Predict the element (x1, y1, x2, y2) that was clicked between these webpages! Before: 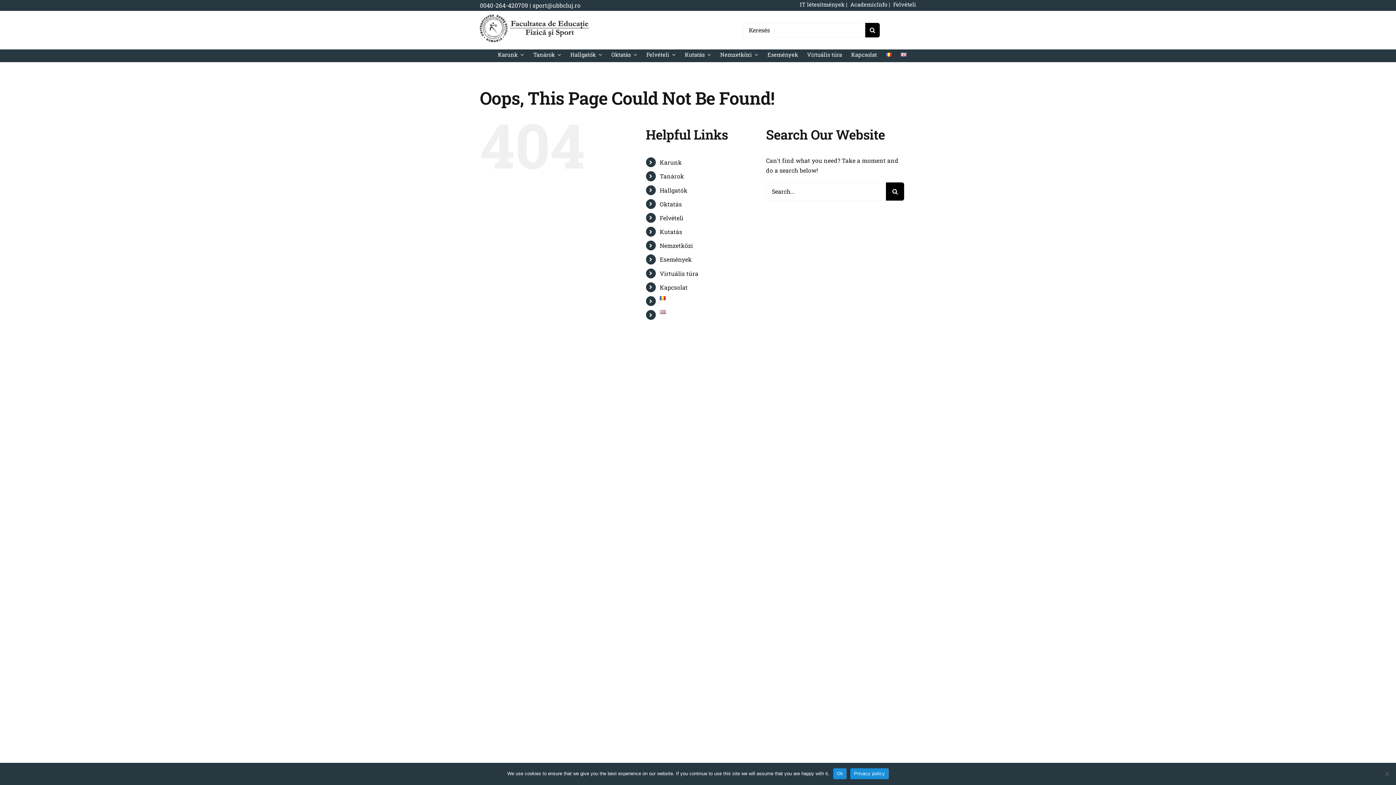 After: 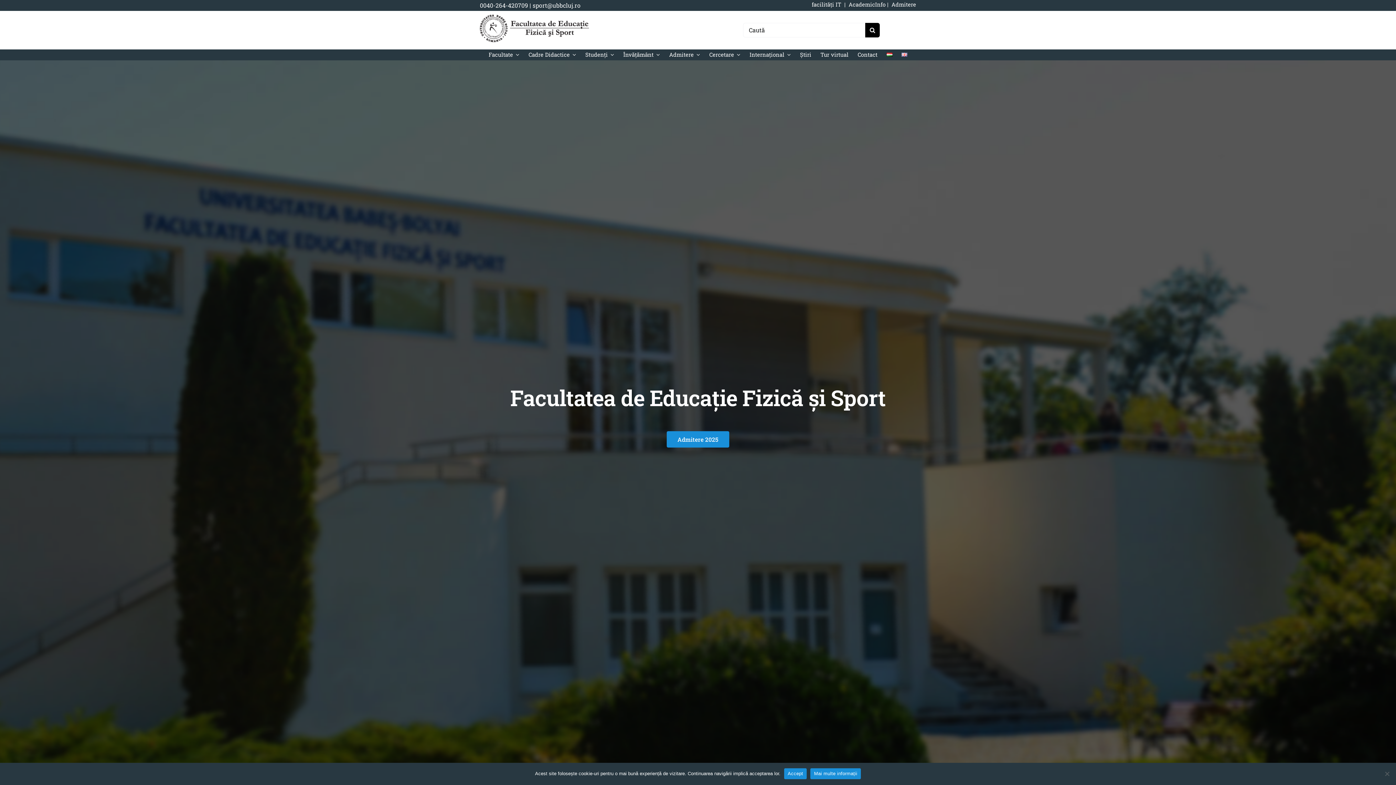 Action: bbox: (659, 297, 665, 305)